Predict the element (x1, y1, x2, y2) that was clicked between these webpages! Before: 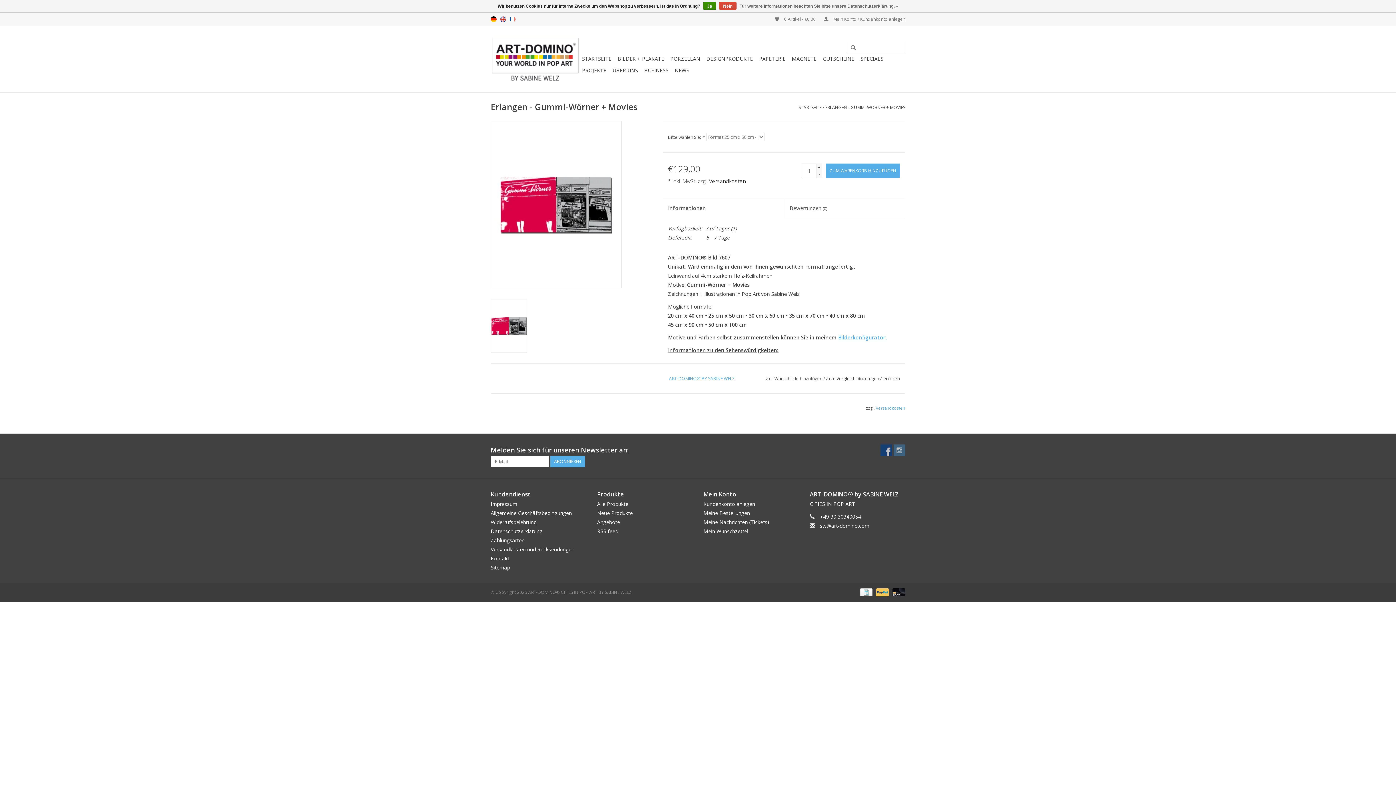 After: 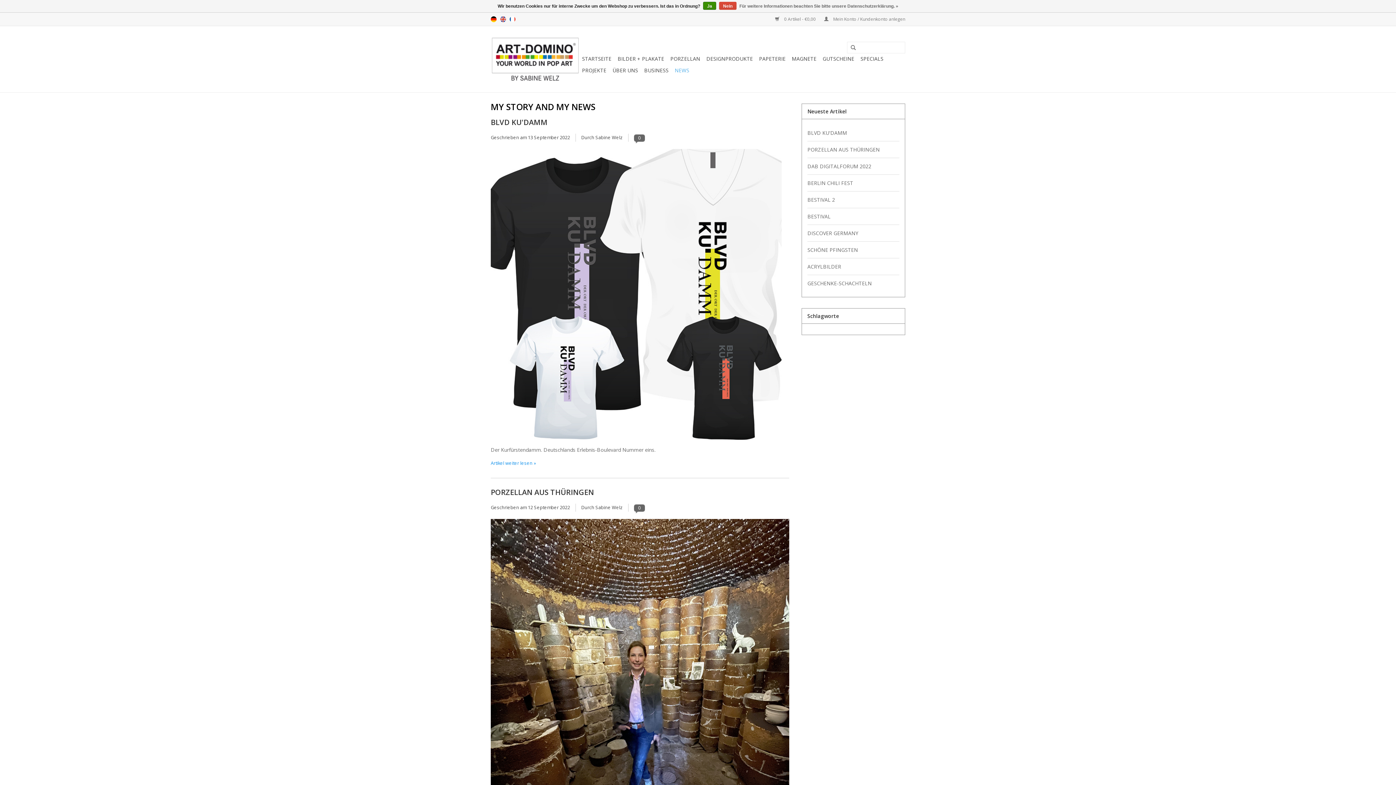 Action: bbox: (672, 64, 691, 76) label: NEWS